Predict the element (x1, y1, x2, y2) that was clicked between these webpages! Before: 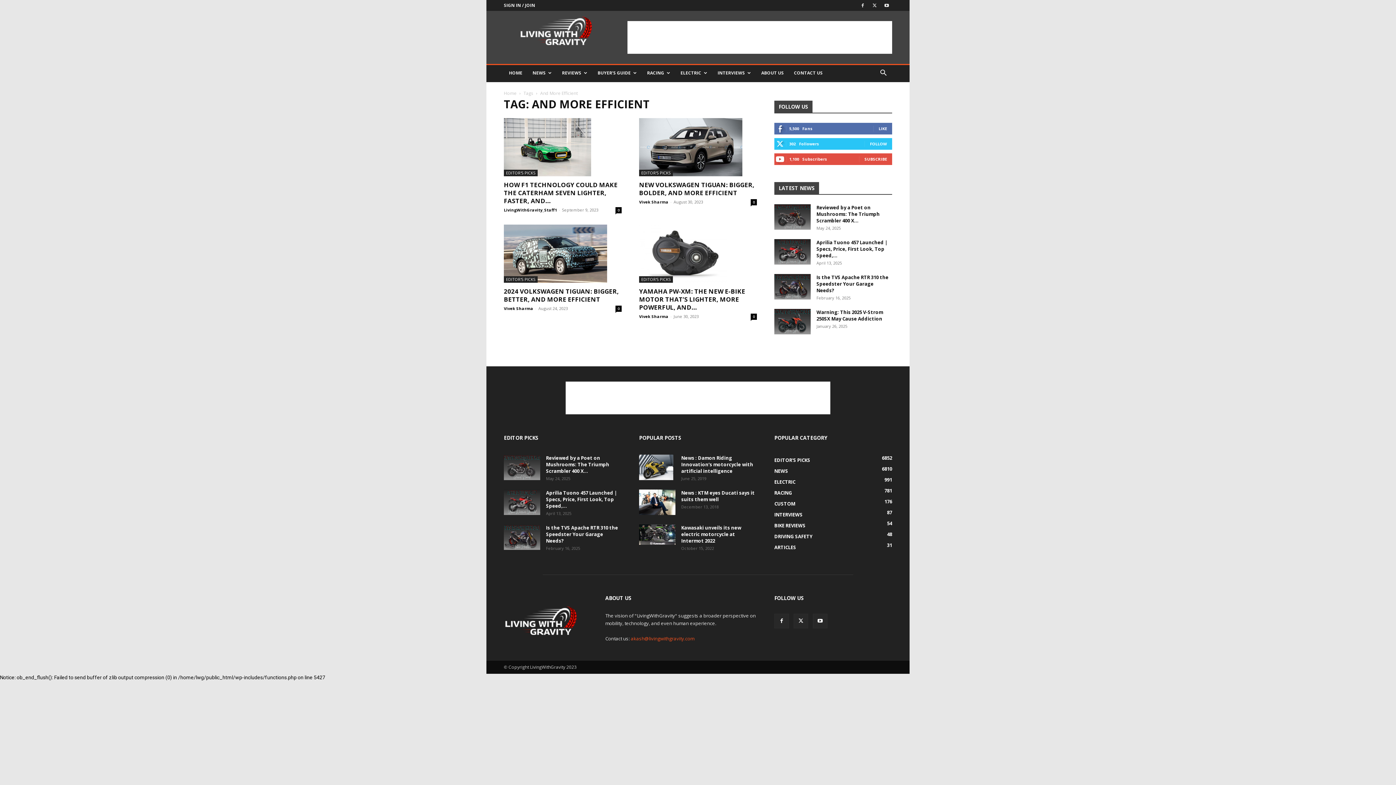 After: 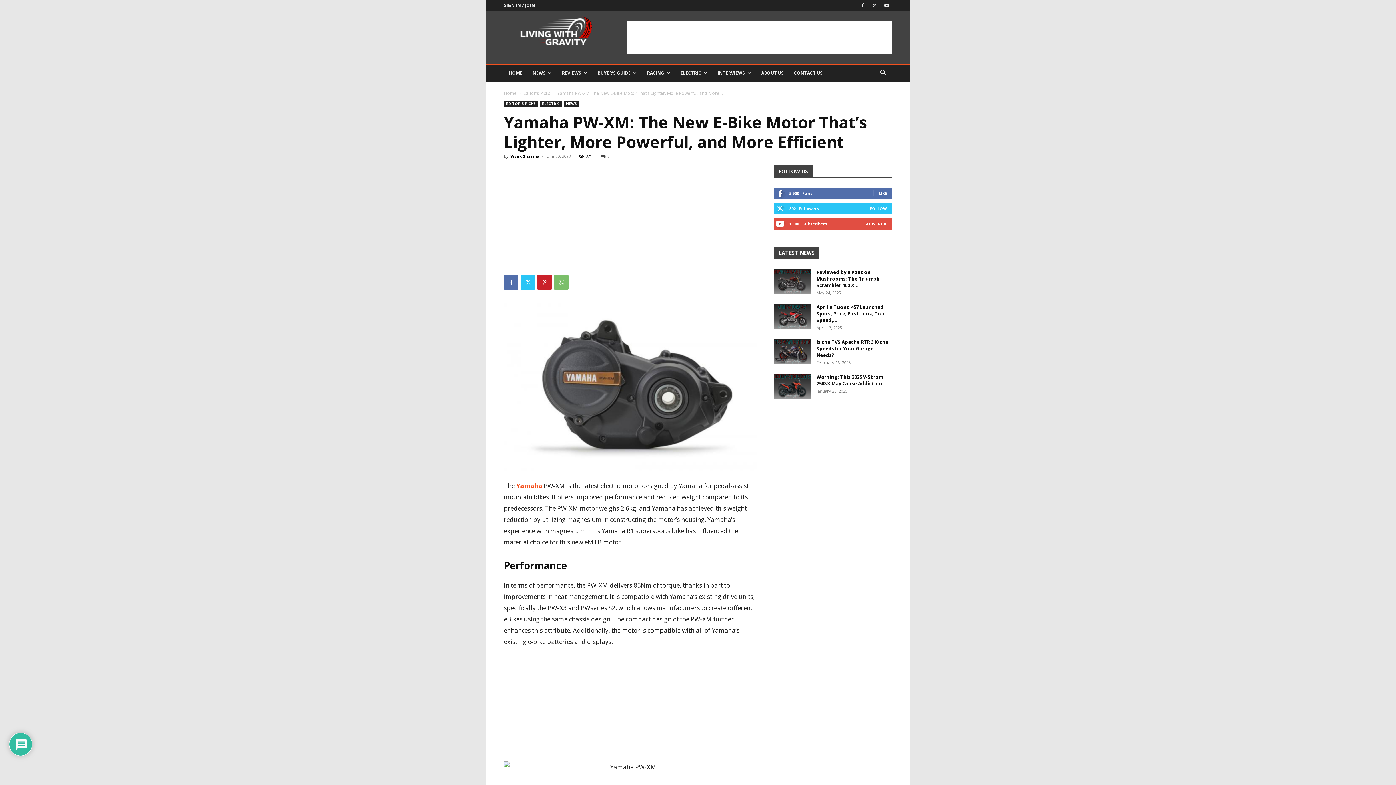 Action: bbox: (639, 224, 757, 282)